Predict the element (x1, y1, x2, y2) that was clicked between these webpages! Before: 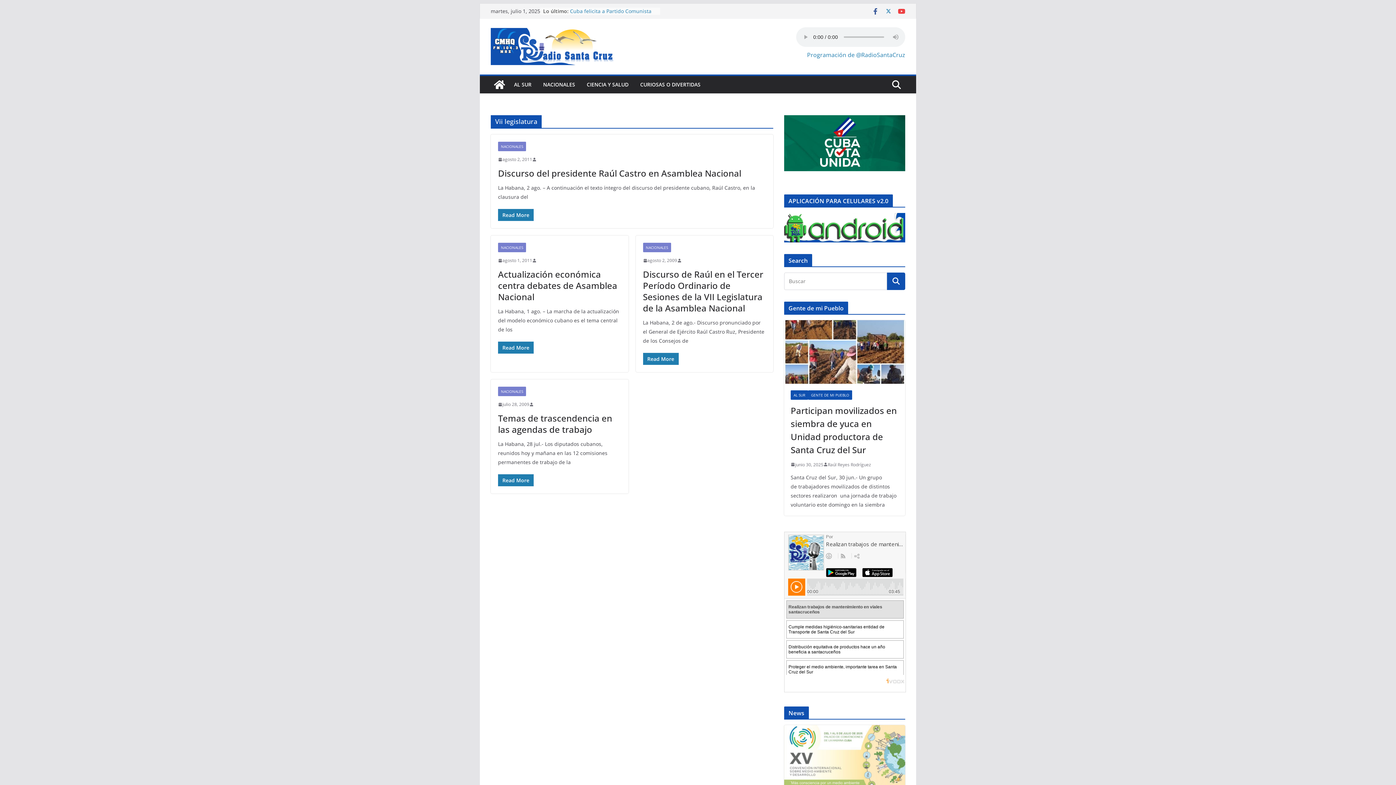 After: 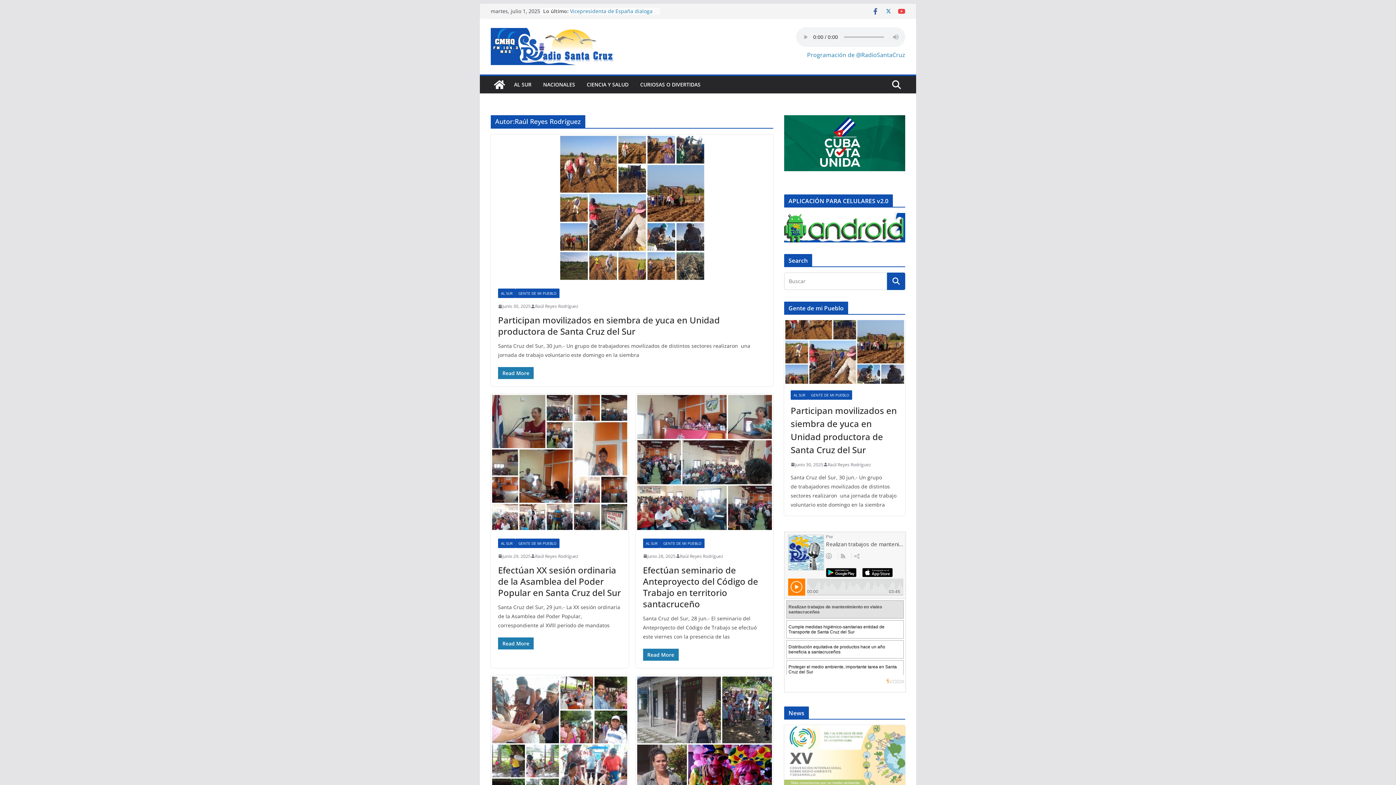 Action: bbox: (828, 460, 871, 468) label: Raúl Reyes Rodríguez